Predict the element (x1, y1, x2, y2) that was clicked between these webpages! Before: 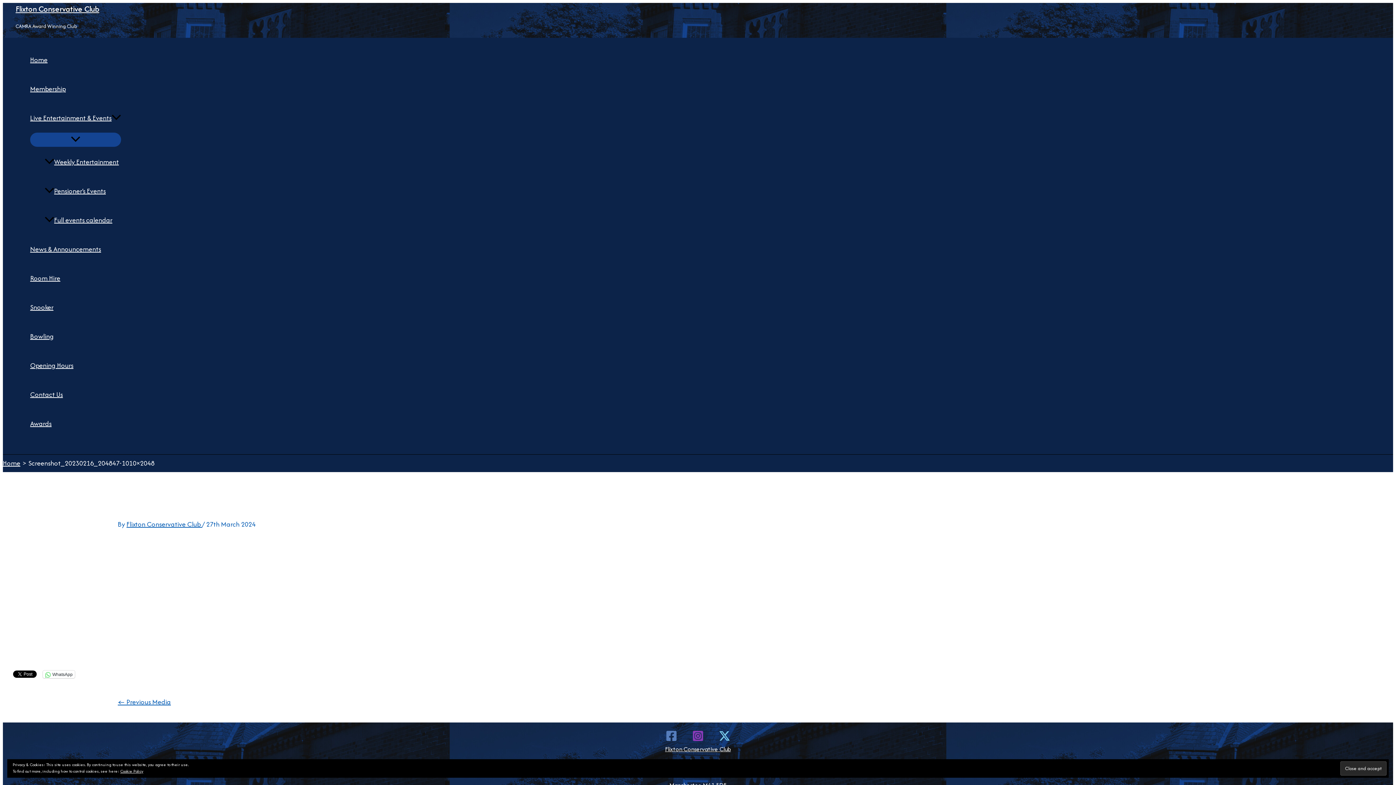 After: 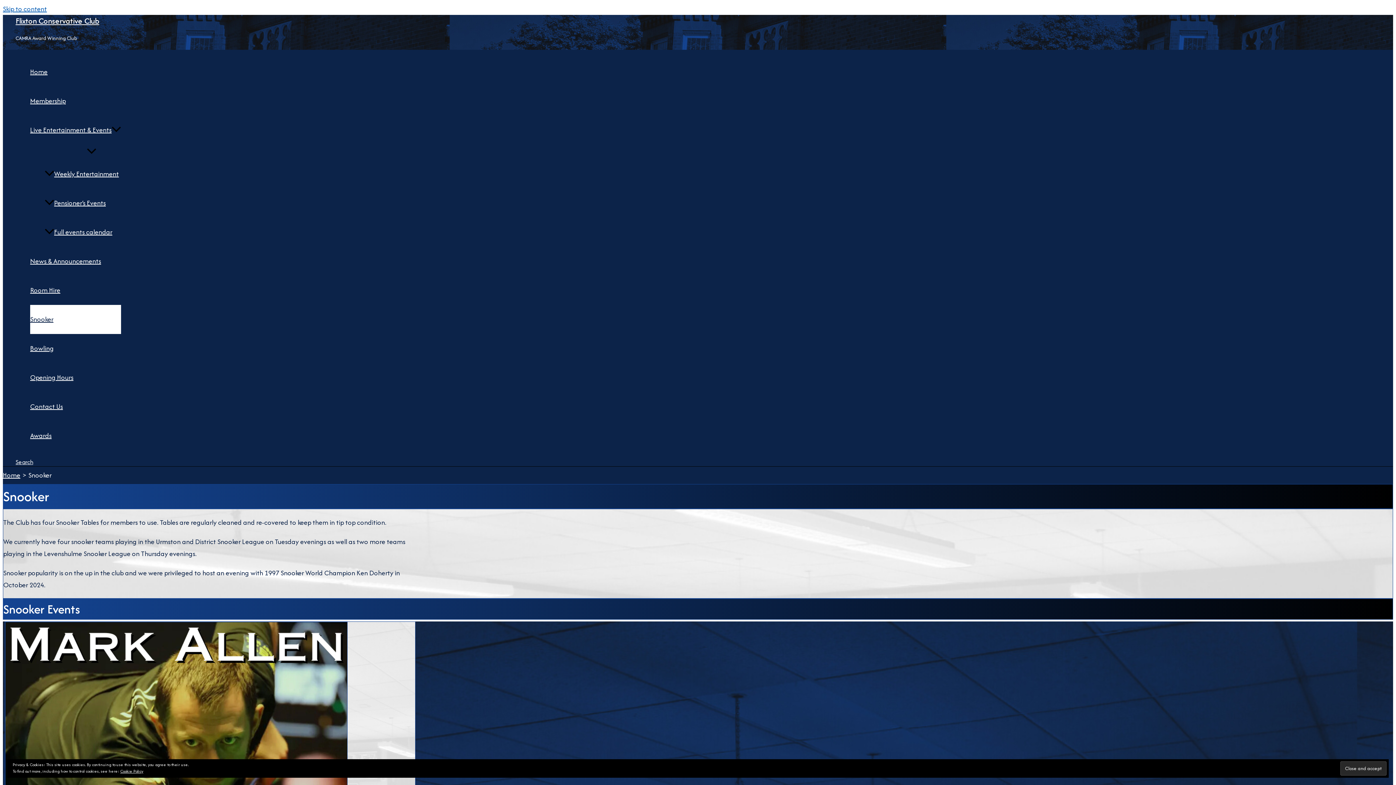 Action: bbox: (30, 293, 121, 322) label: Snooker